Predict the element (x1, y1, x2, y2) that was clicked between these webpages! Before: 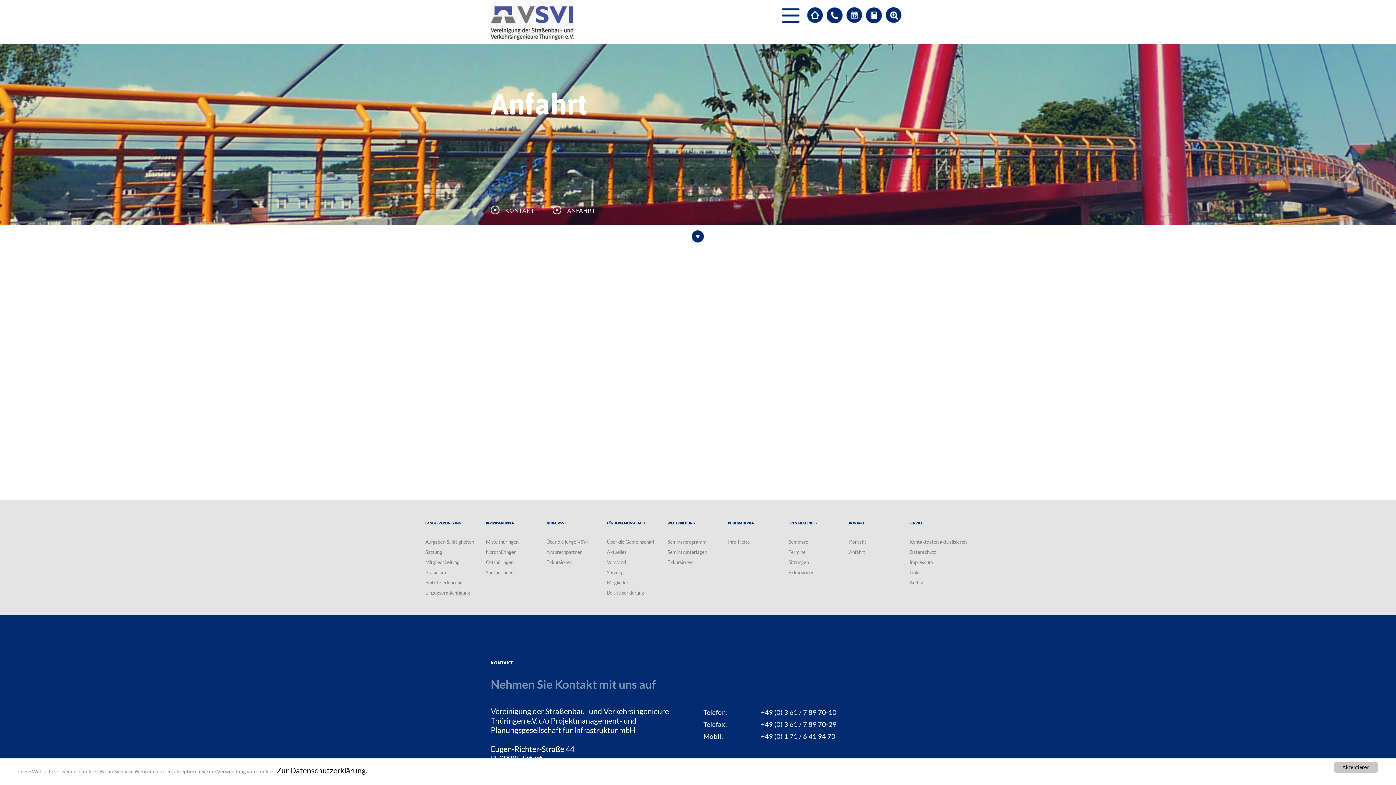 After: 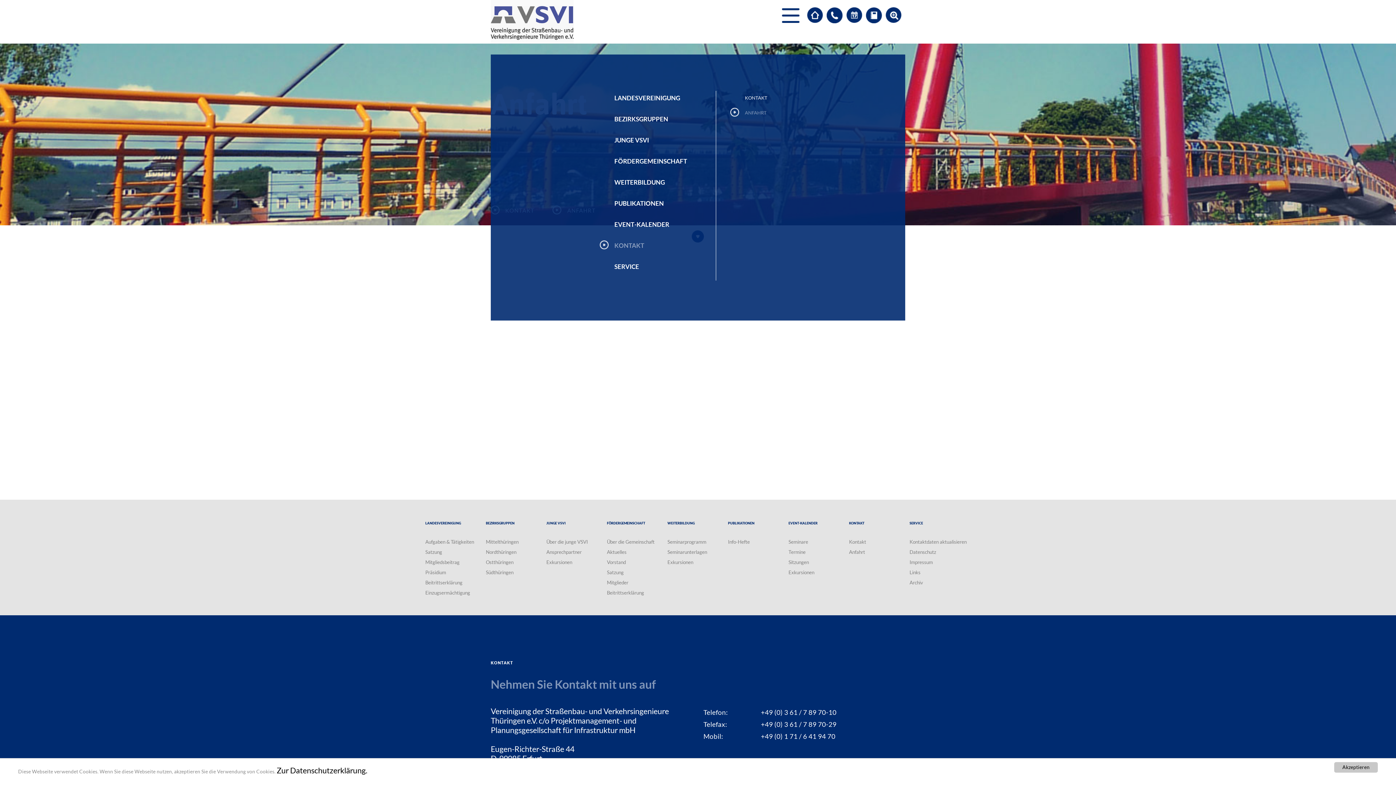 Action: bbox: (781, 8, 800, 25)